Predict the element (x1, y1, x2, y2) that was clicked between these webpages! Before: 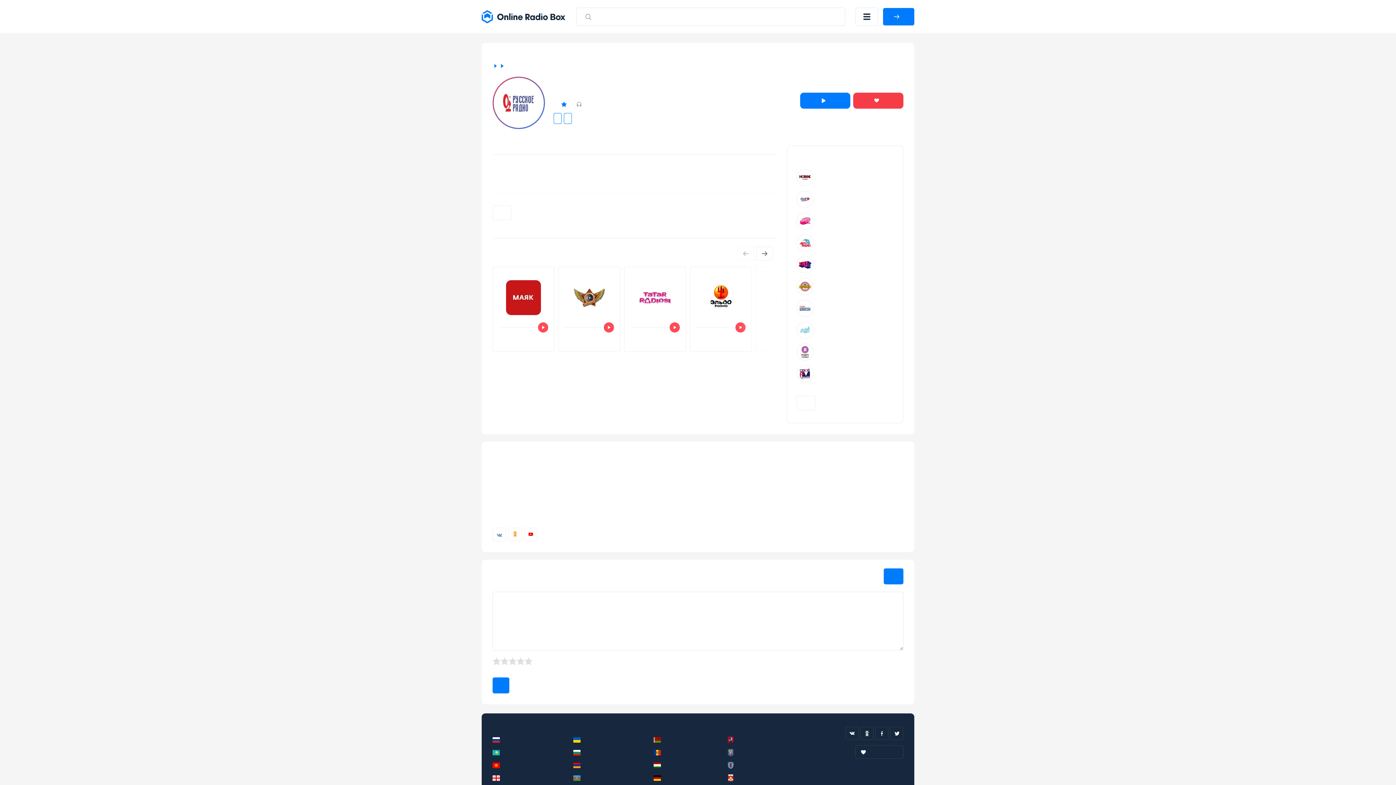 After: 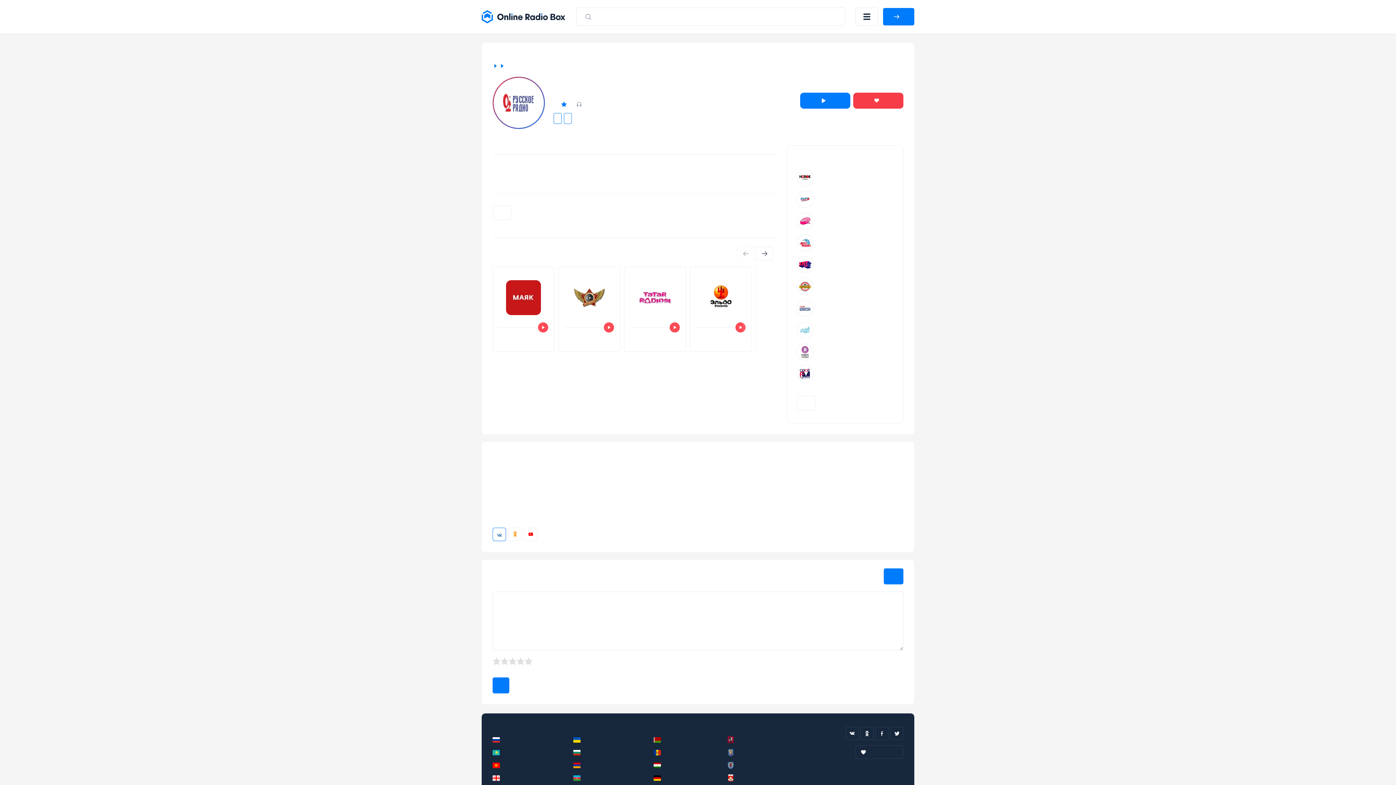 Action: bbox: (492, 528, 506, 541)